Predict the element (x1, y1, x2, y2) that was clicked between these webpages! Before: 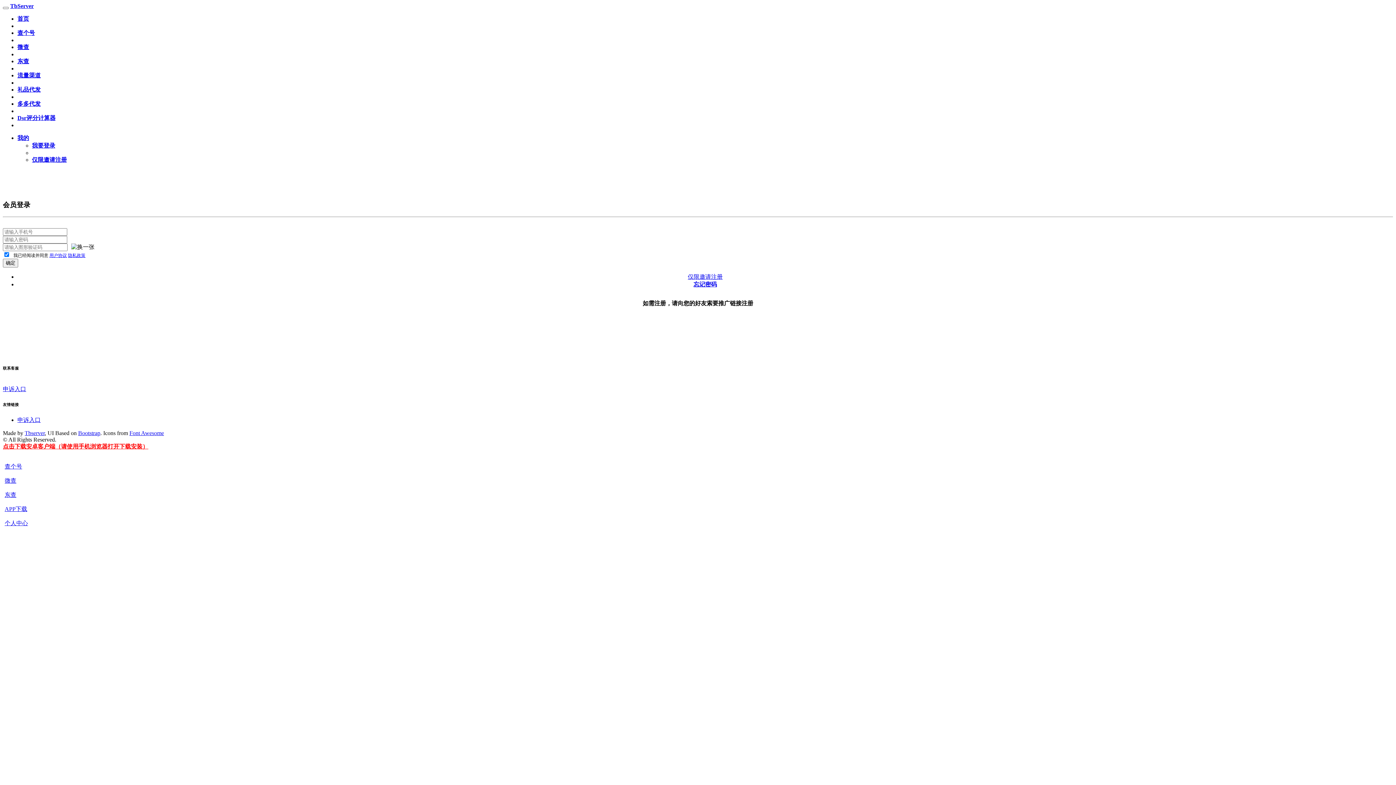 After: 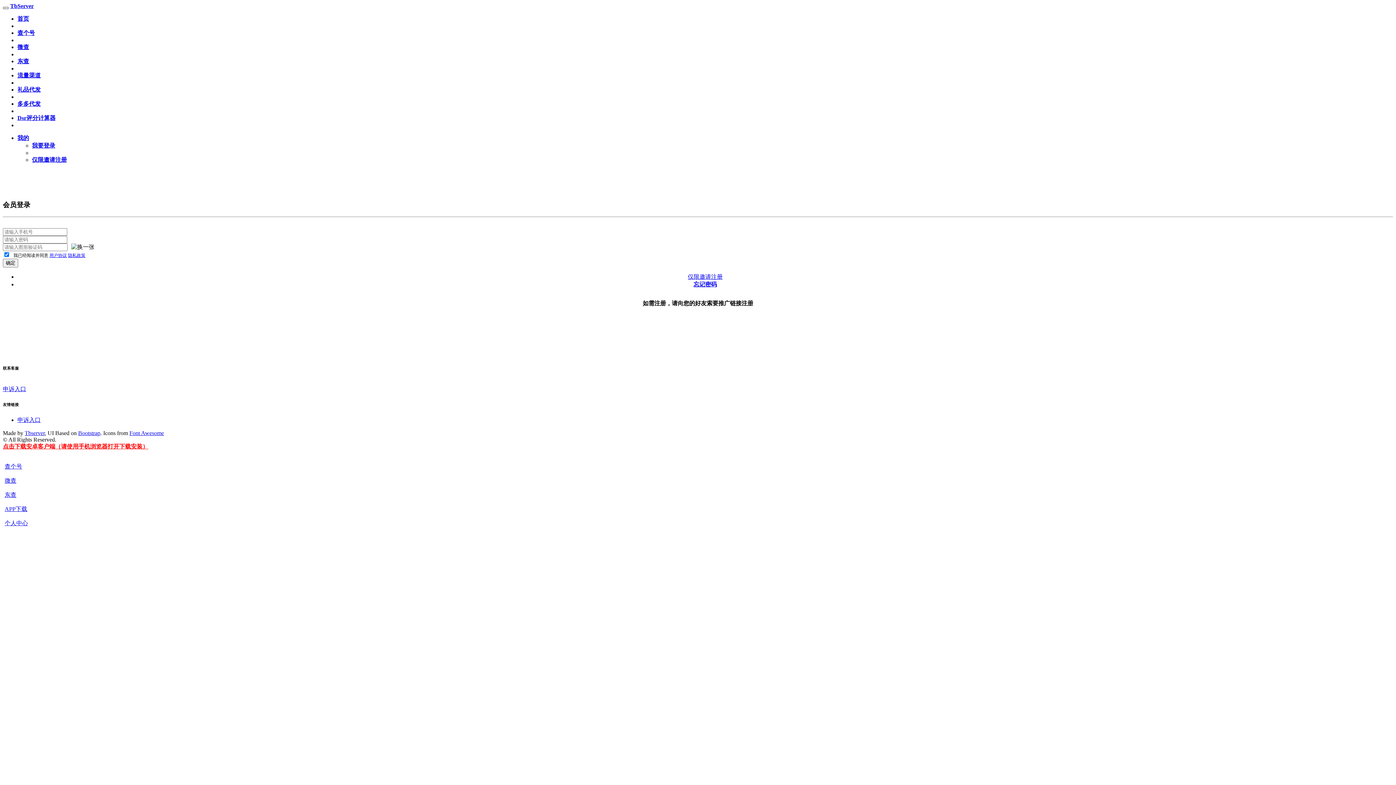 Action: bbox: (2, 6, 8, 9)